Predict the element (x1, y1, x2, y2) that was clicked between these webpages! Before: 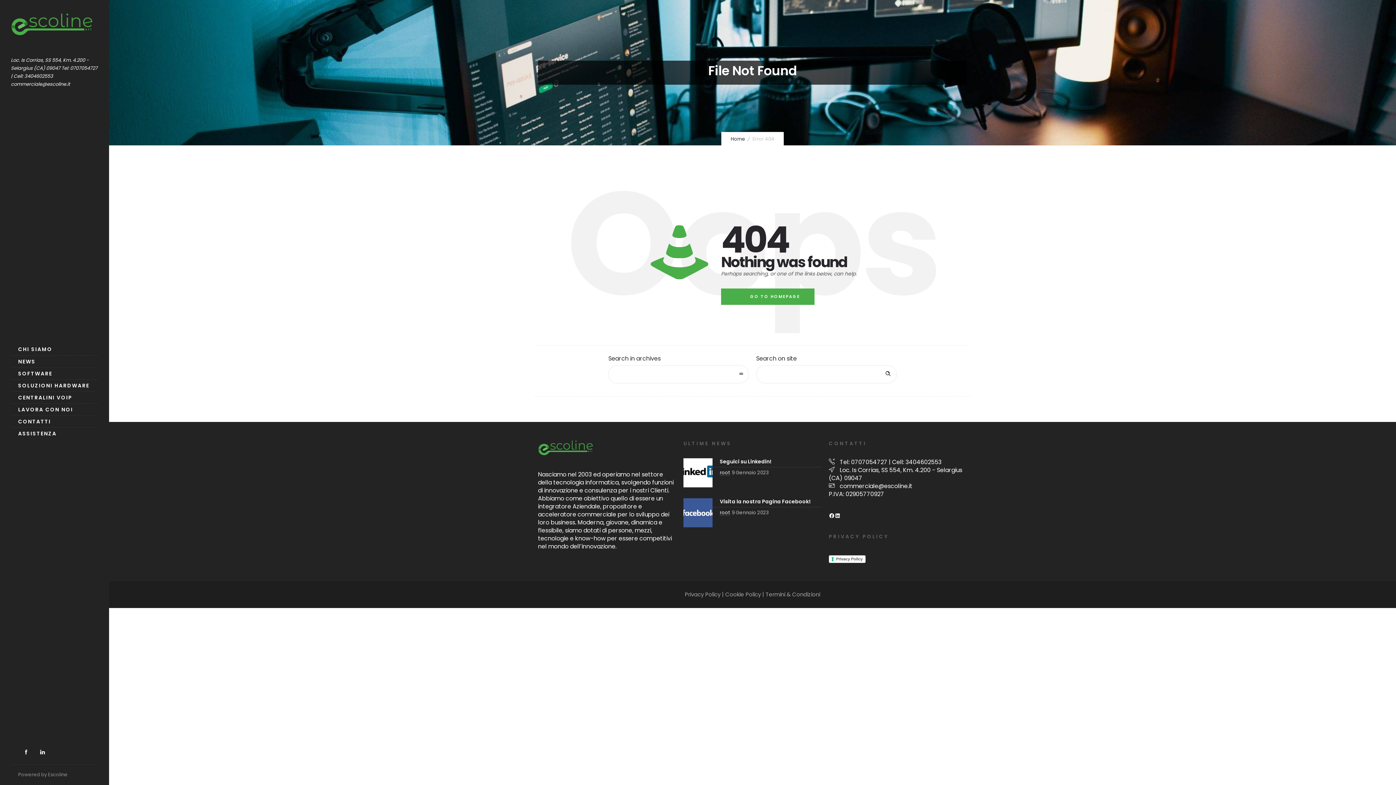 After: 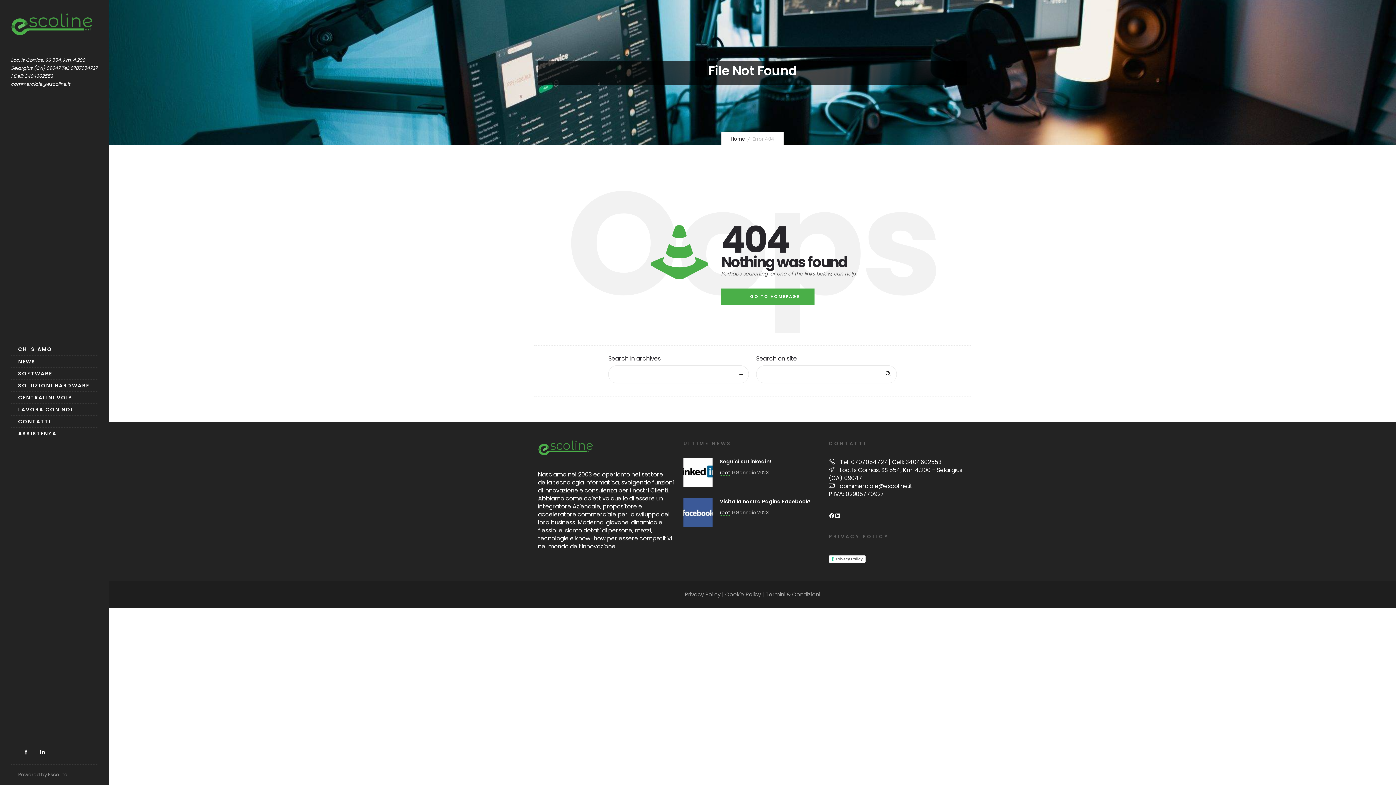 Action: bbox: (839, 482, 912, 490) label: commerciale@escoline.it